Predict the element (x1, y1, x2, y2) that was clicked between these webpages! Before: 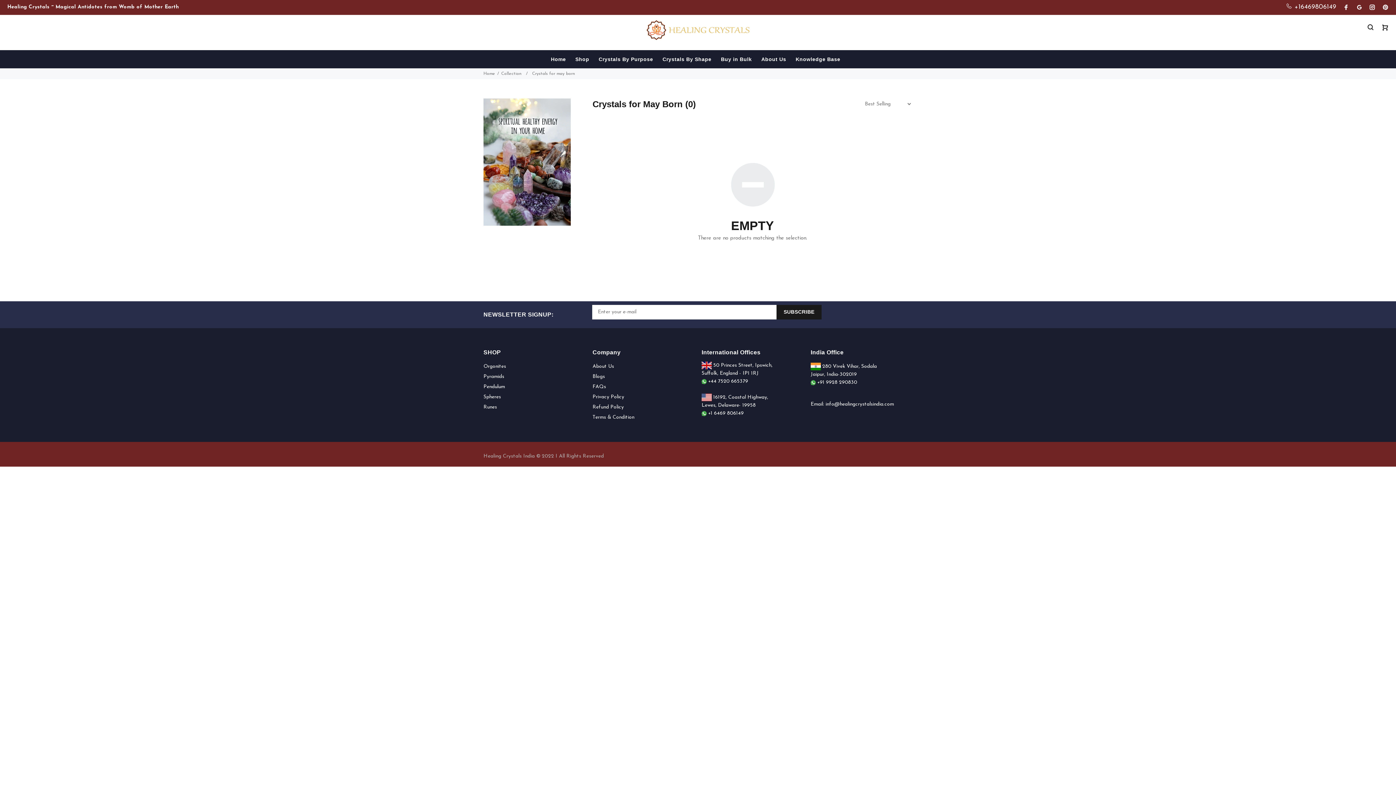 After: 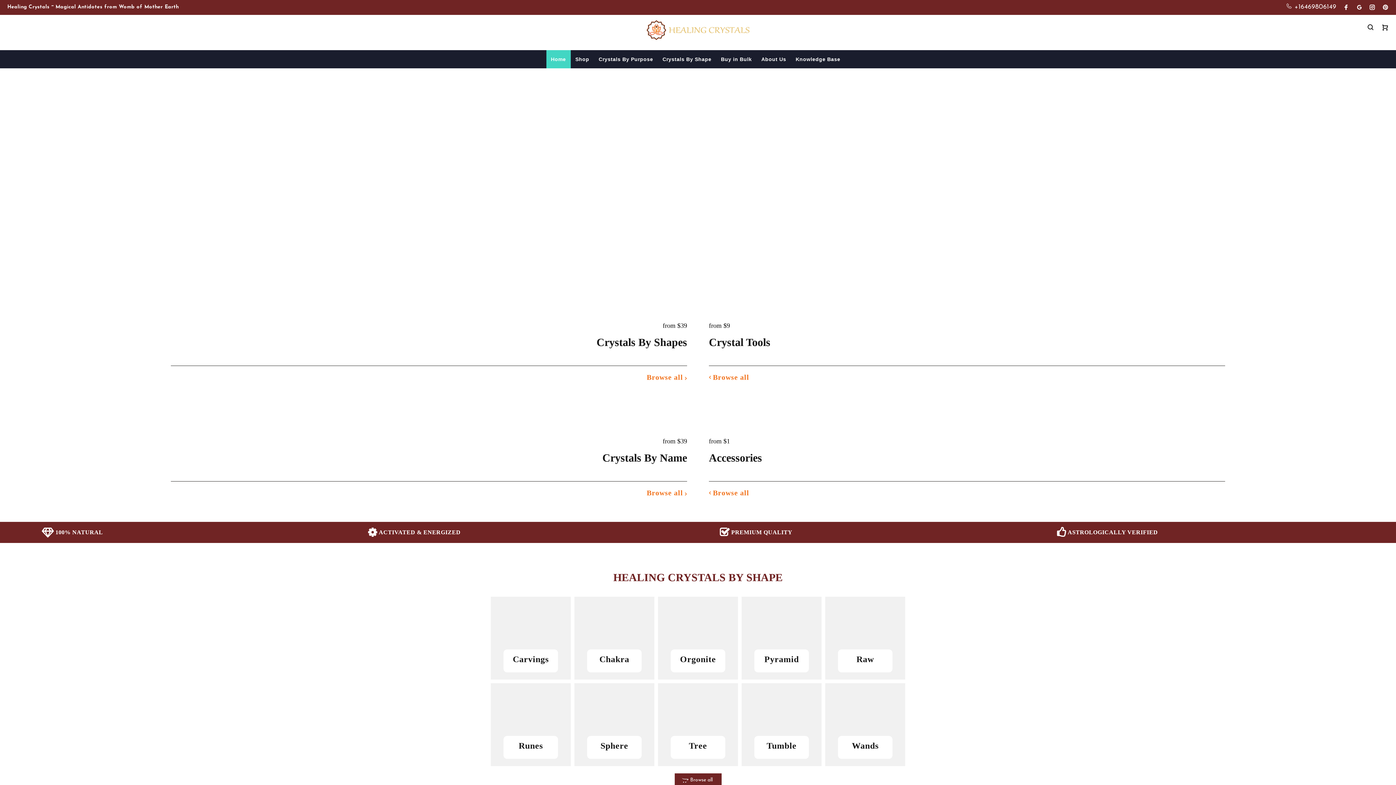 Action: label: Home bbox: (546, 50, 570, 68)